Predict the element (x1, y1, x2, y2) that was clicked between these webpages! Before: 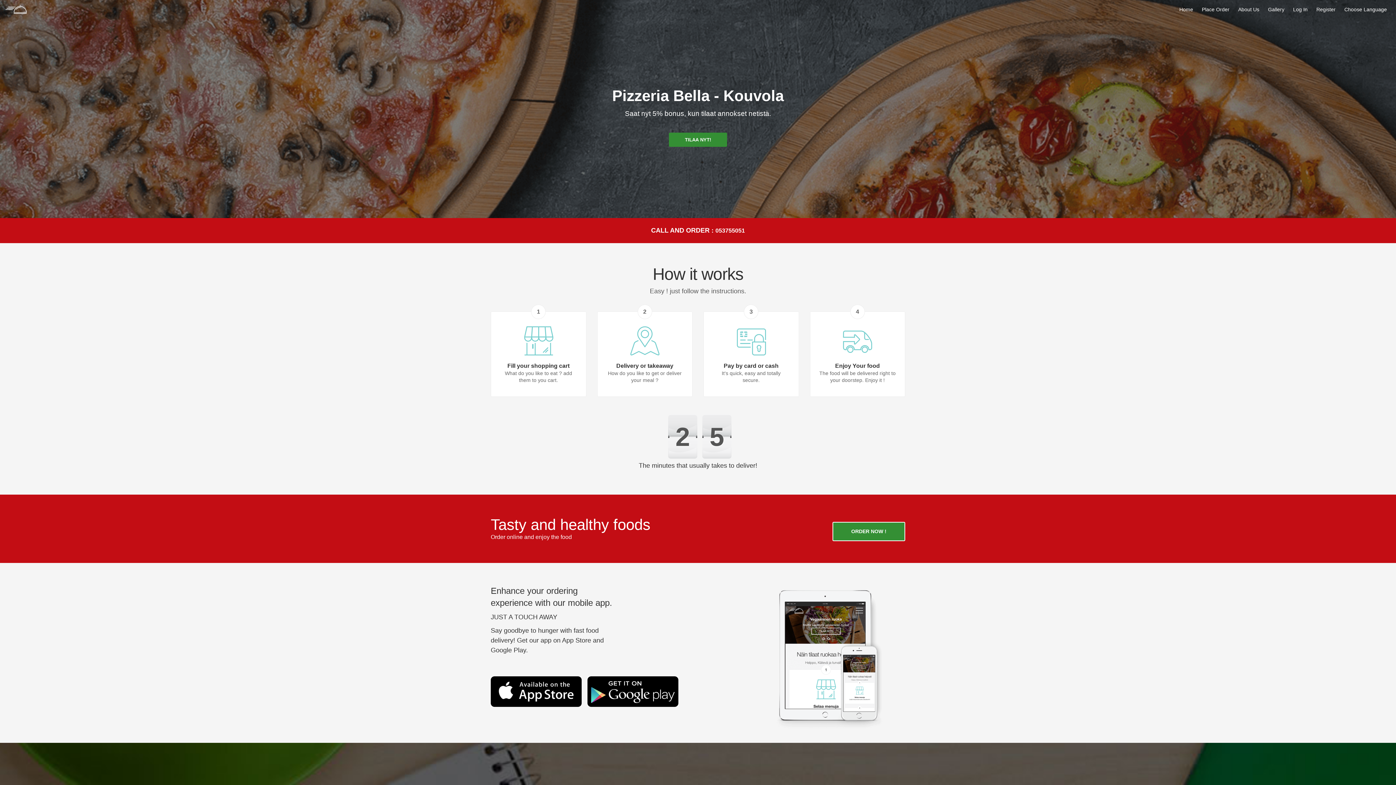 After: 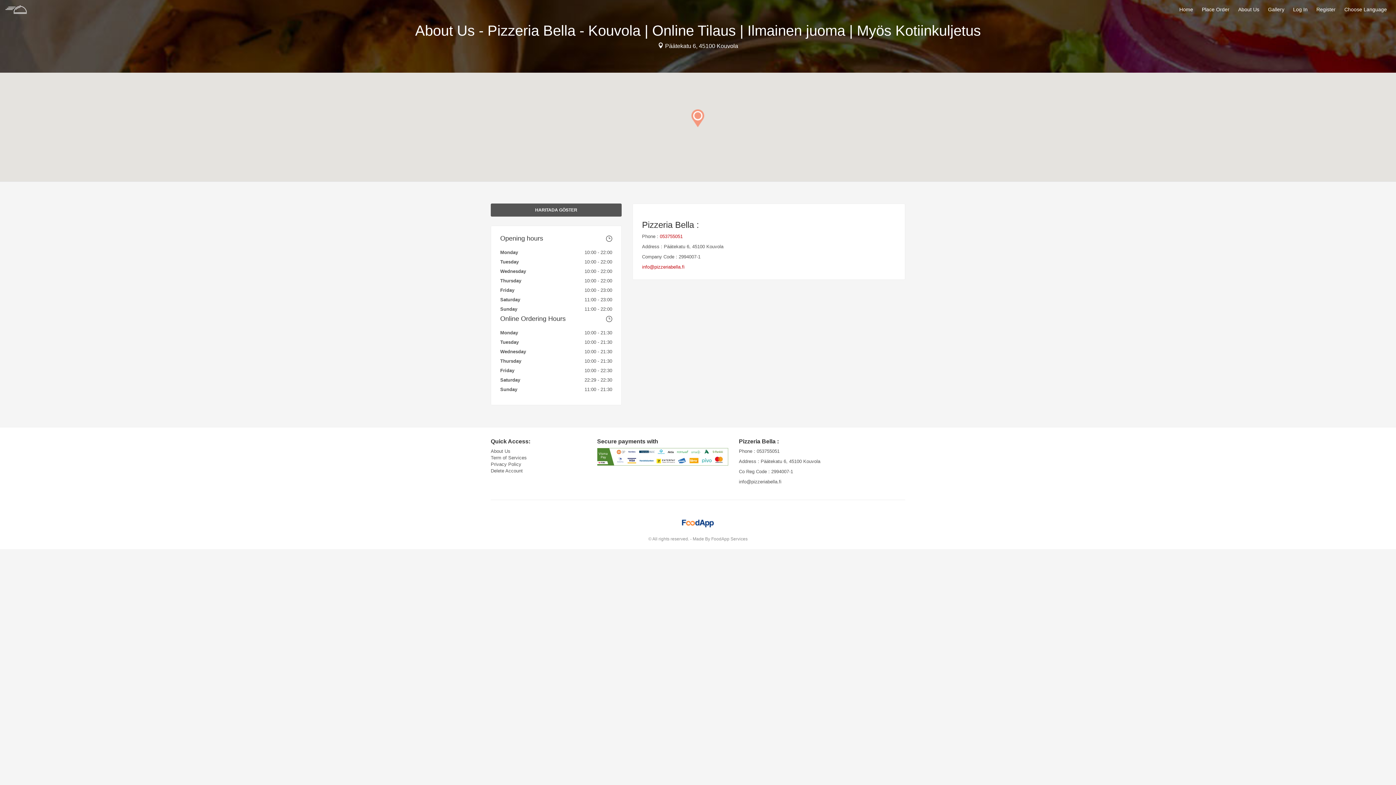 Action: bbox: (1234, 5, 1263, 18) label: About Us